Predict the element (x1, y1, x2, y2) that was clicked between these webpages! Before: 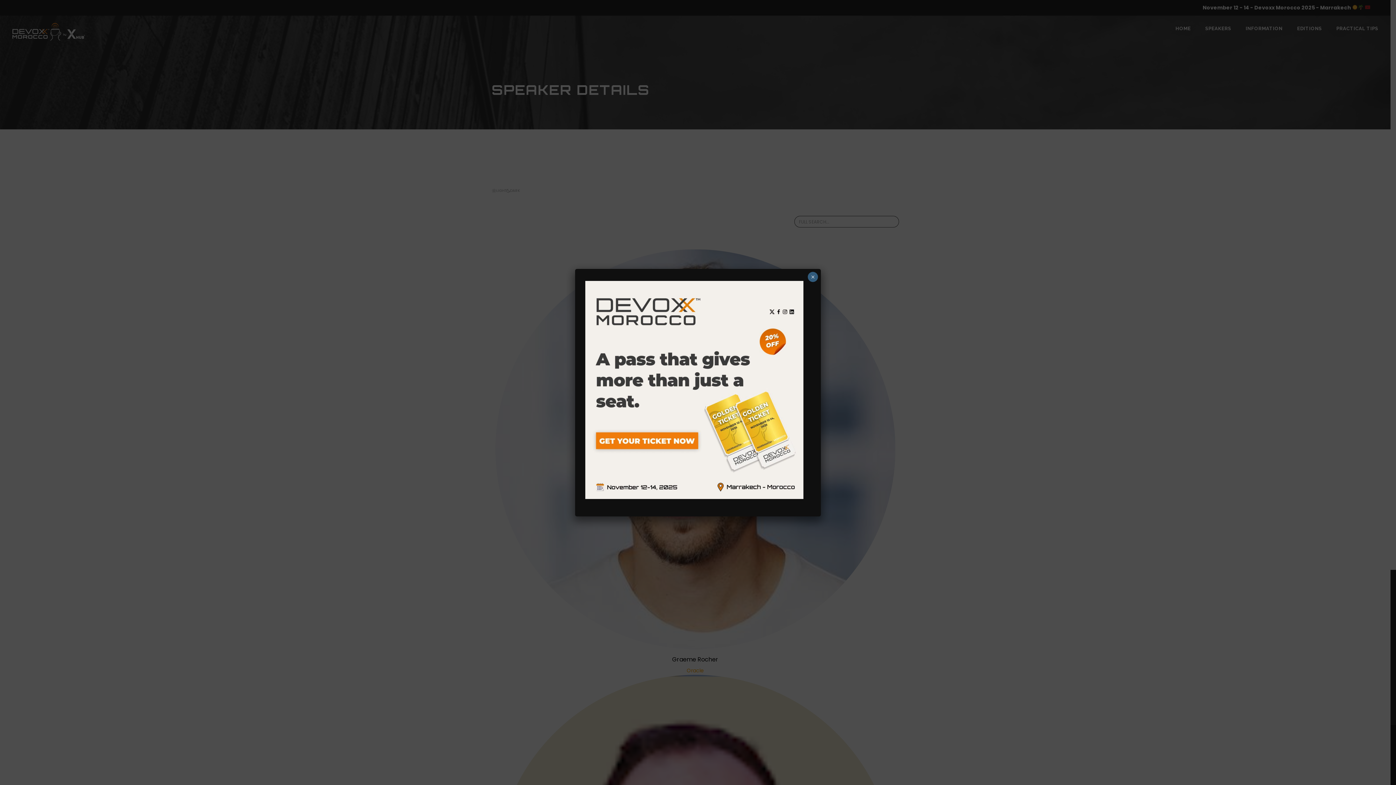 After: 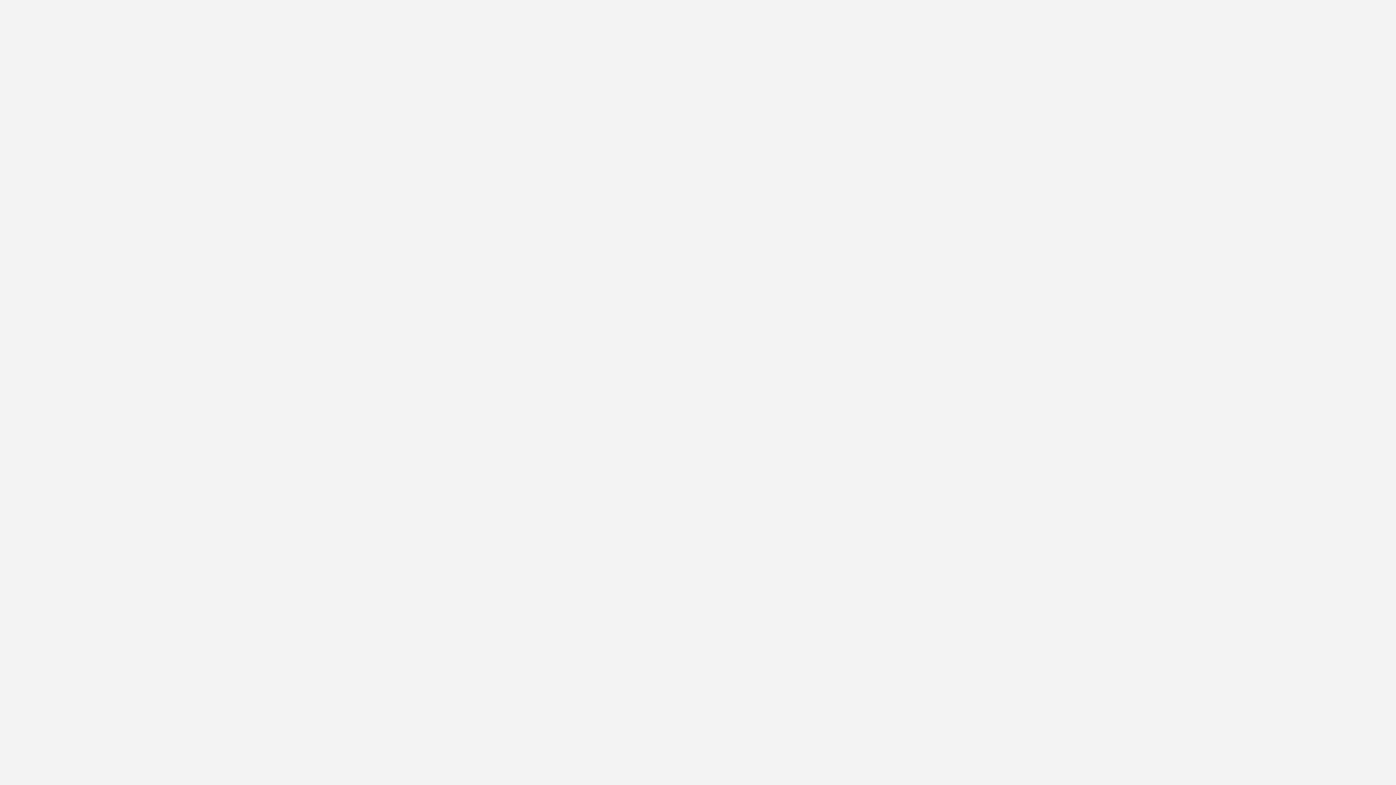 Action: bbox: (585, 280, 810, 499)